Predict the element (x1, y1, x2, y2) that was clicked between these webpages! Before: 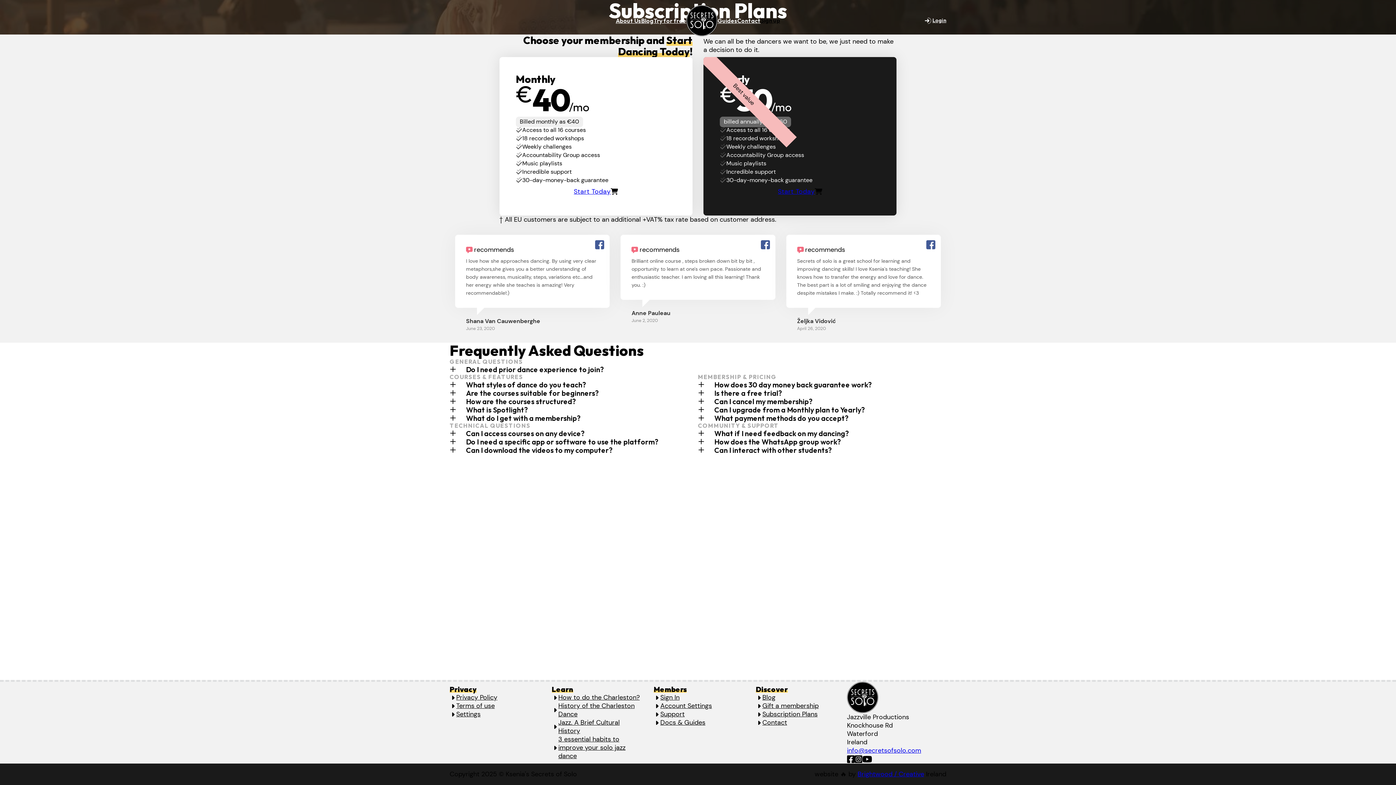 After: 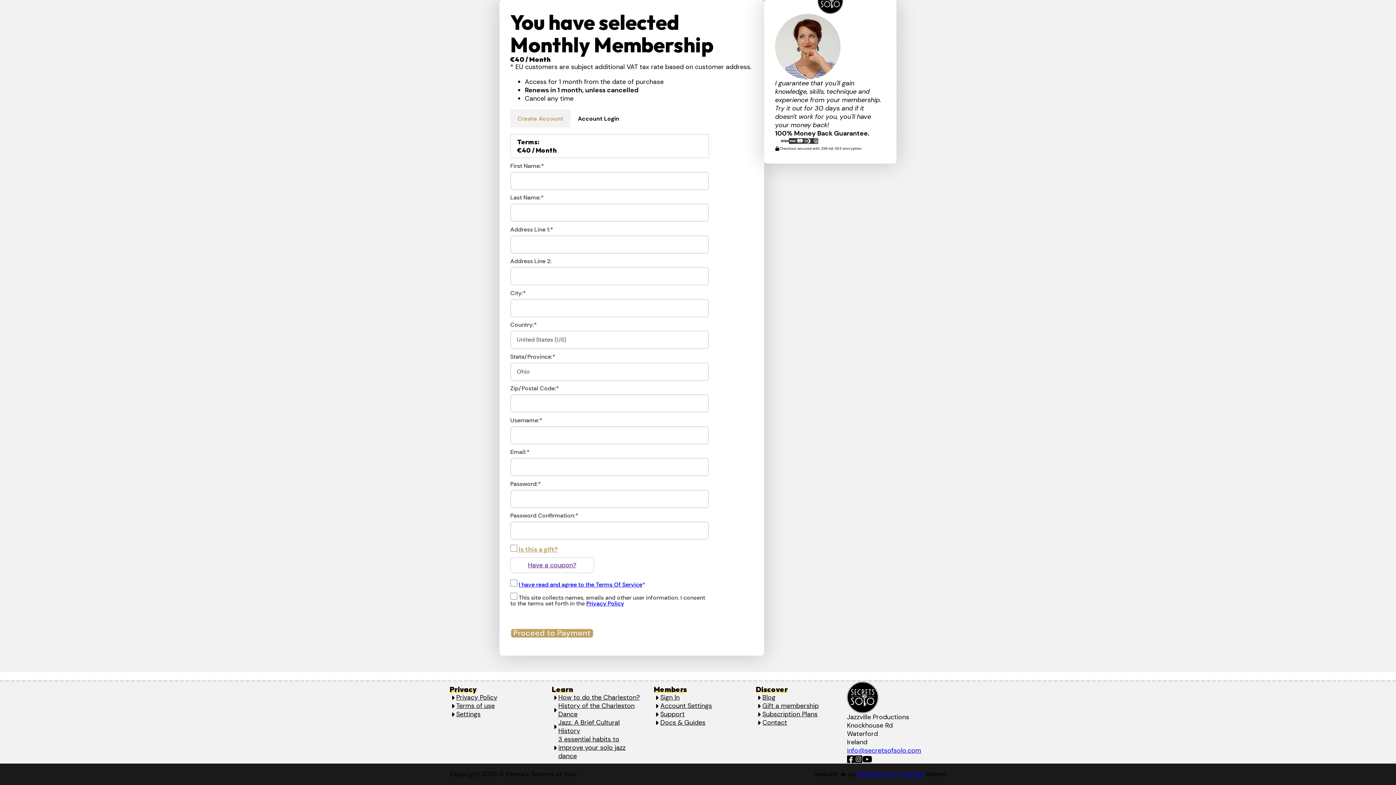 Action: bbox: (515, 184, 676, 199) label: Start Today